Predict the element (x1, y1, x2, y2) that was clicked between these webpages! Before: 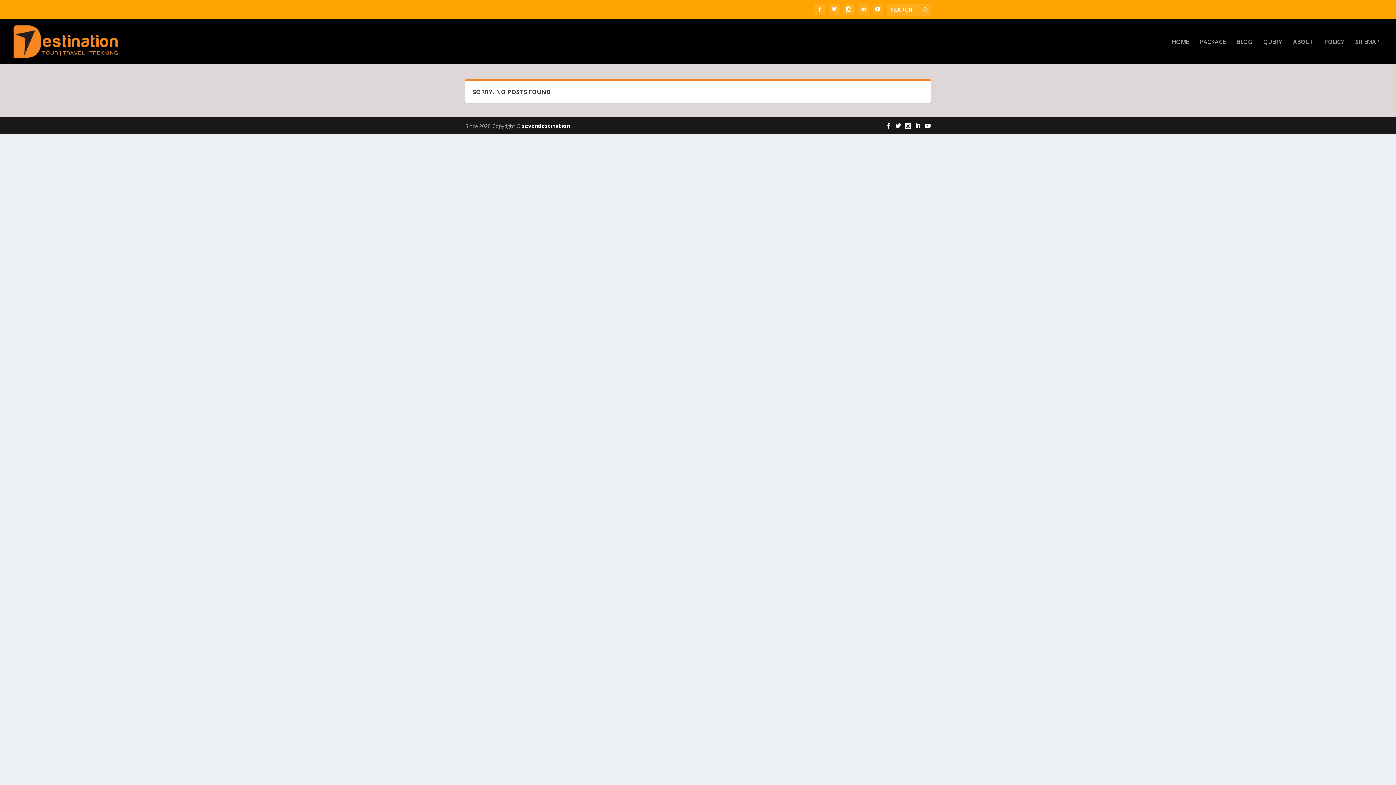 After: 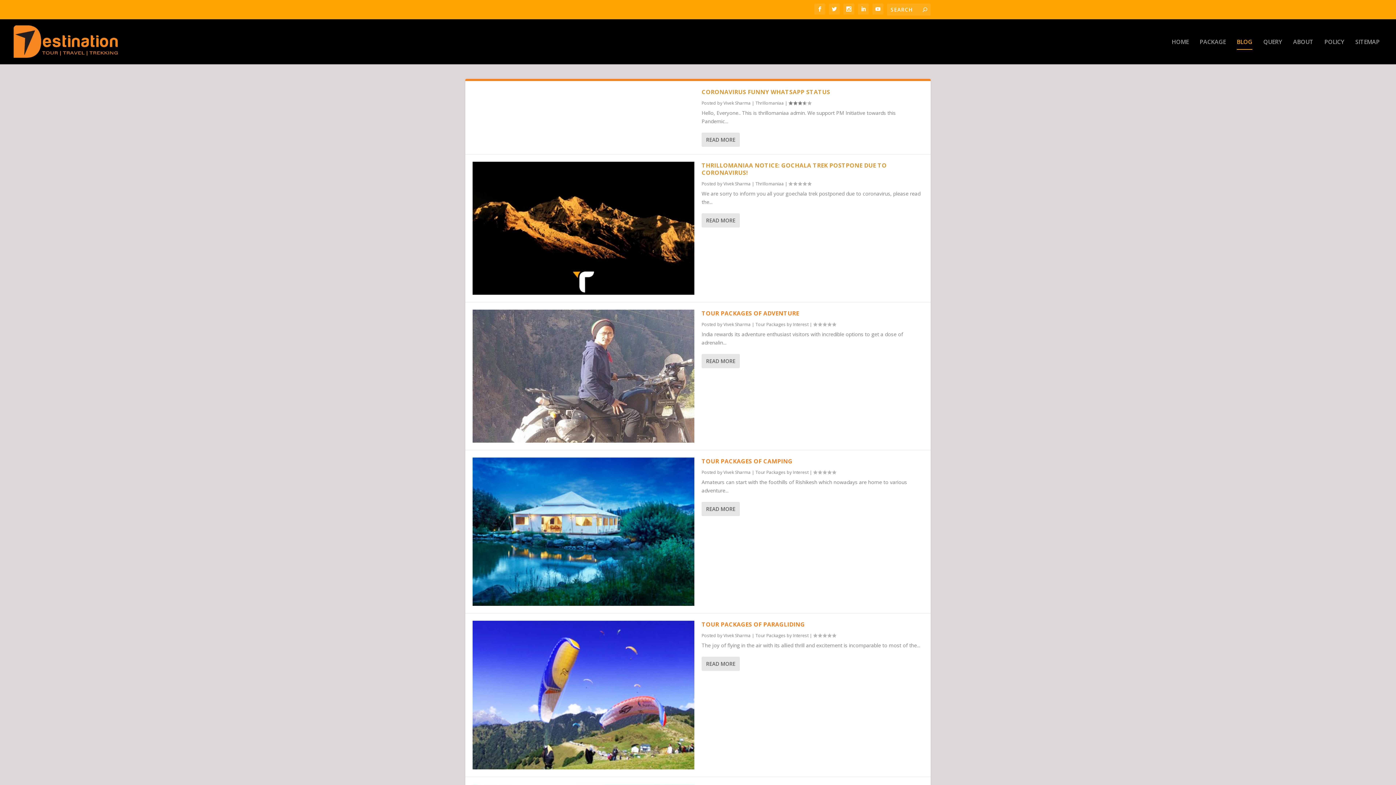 Action: bbox: (1237, 38, 1252, 64) label: BLOG